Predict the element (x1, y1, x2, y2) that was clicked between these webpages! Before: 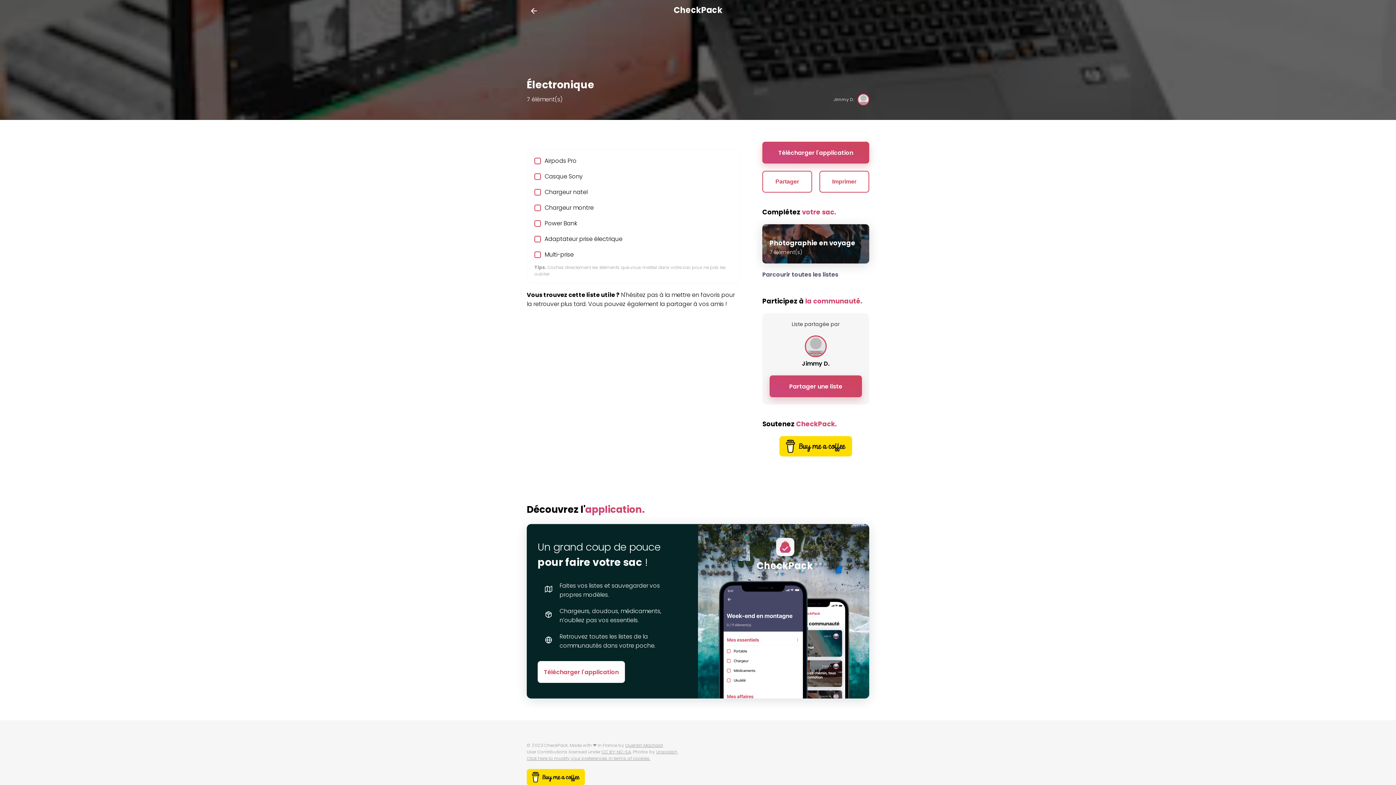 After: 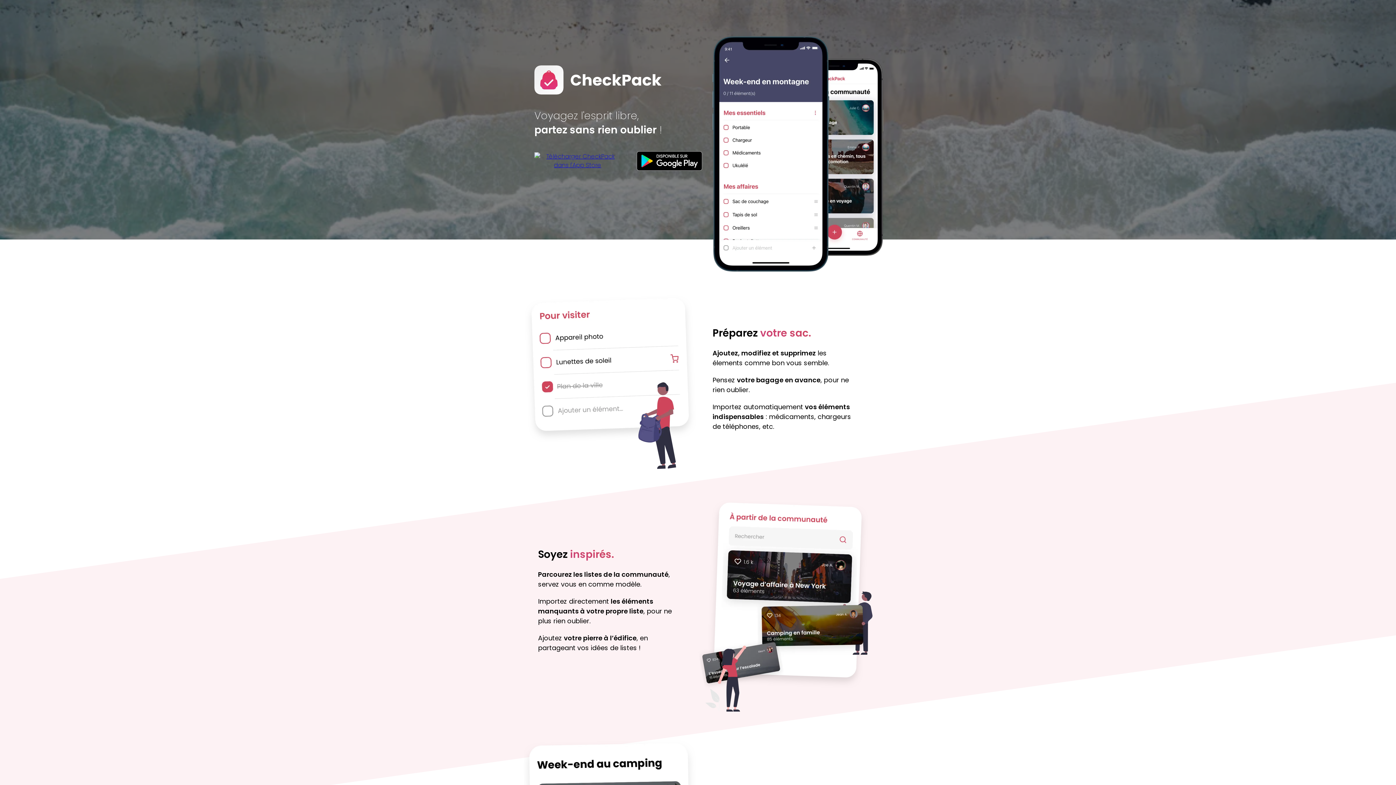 Action: bbox: (762, 141, 869, 163) label: Télécharger l'application